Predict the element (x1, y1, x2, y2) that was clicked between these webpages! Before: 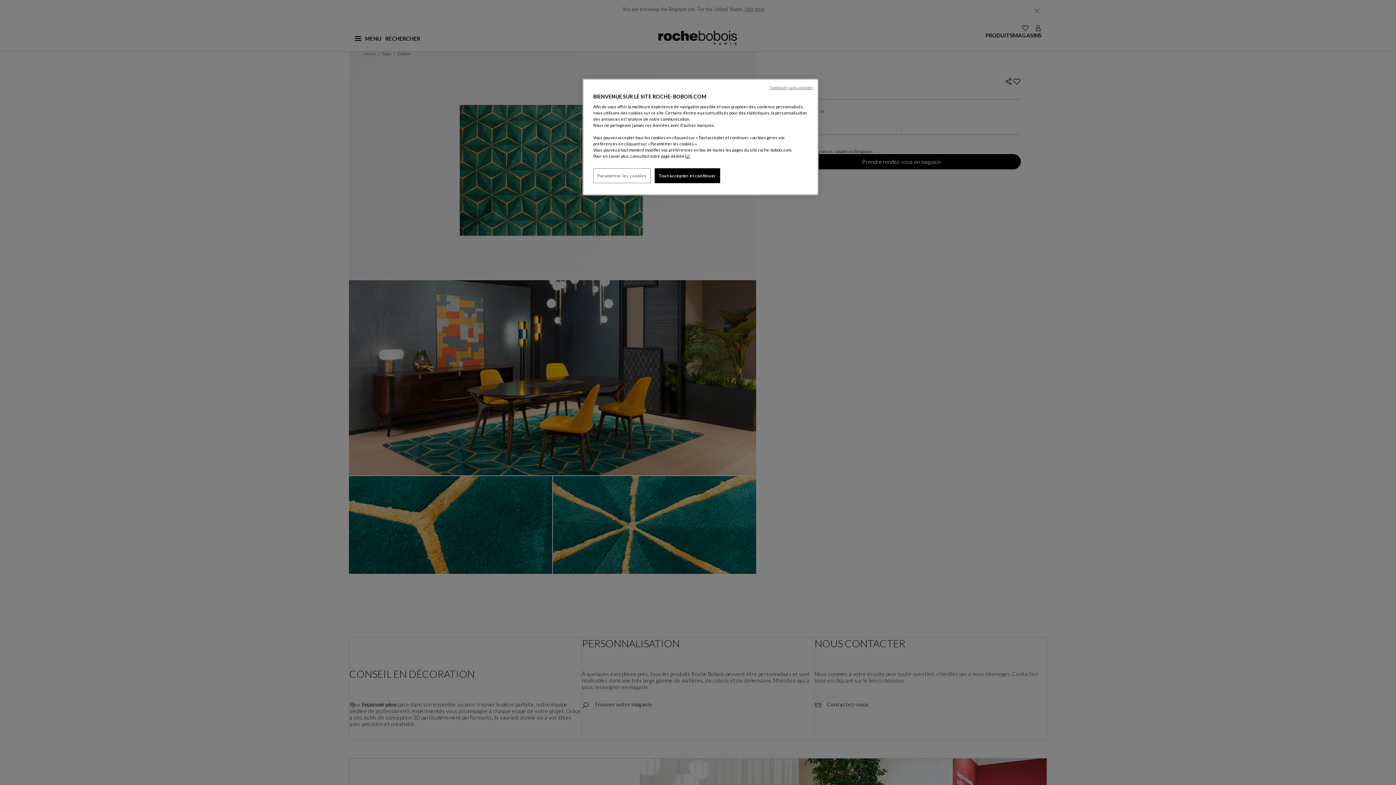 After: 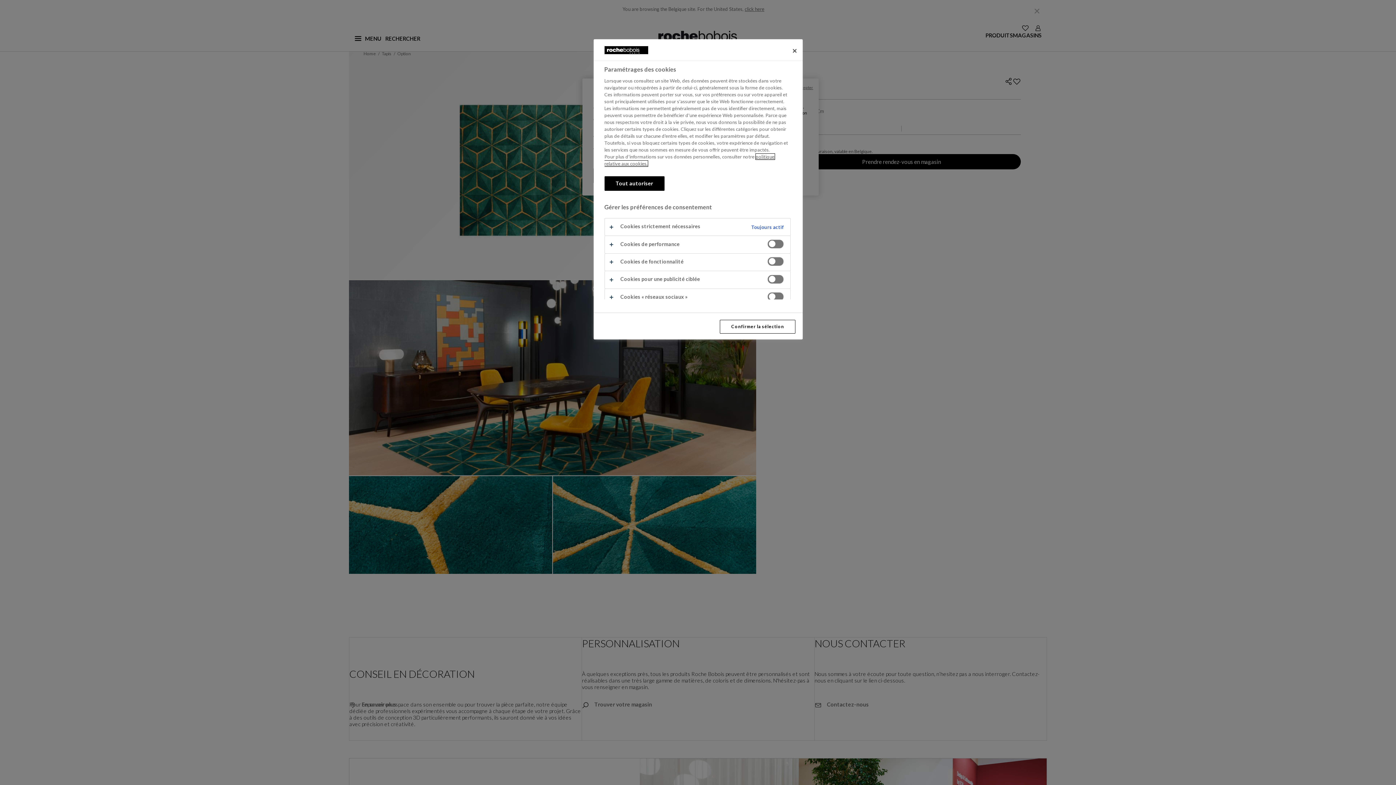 Action: label: Paramétrer les cookies bbox: (593, 168, 650, 183)